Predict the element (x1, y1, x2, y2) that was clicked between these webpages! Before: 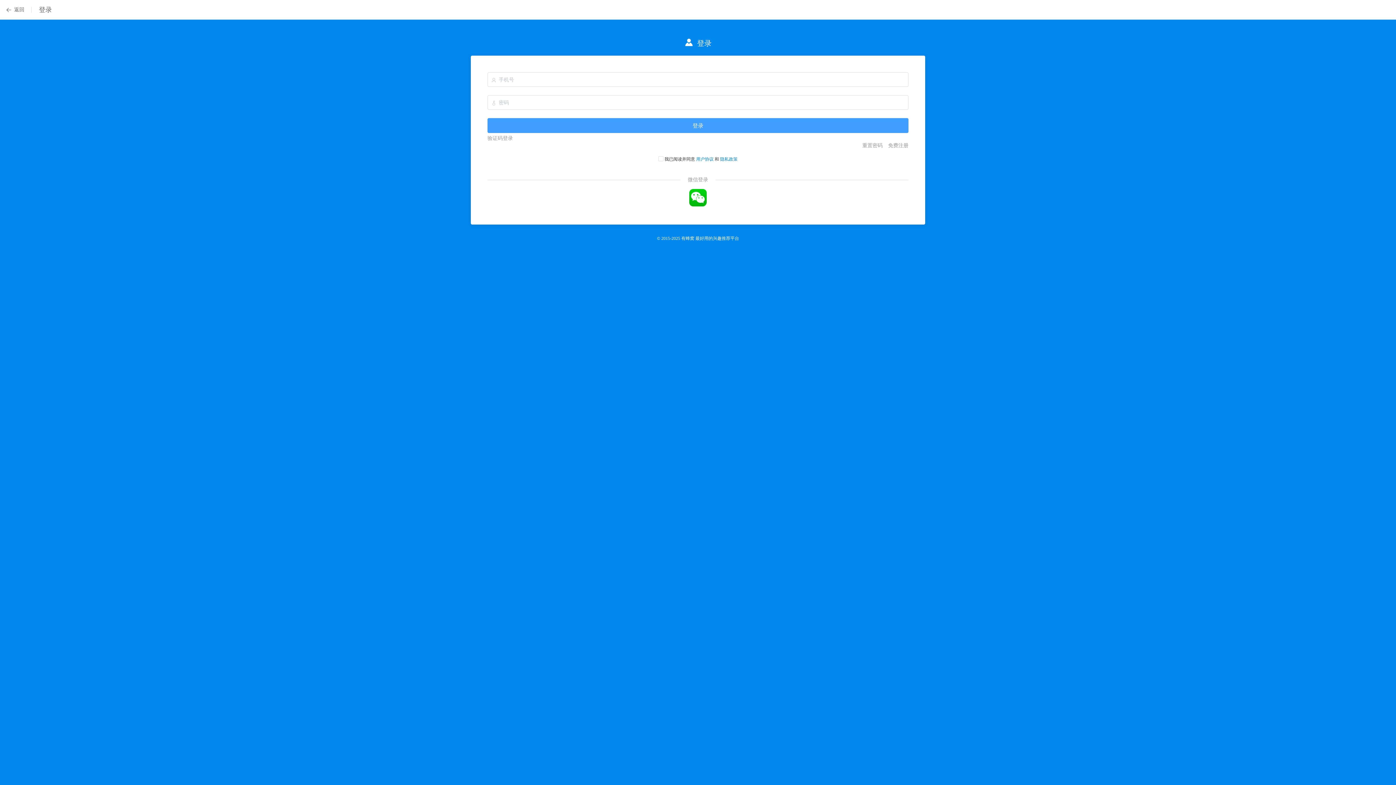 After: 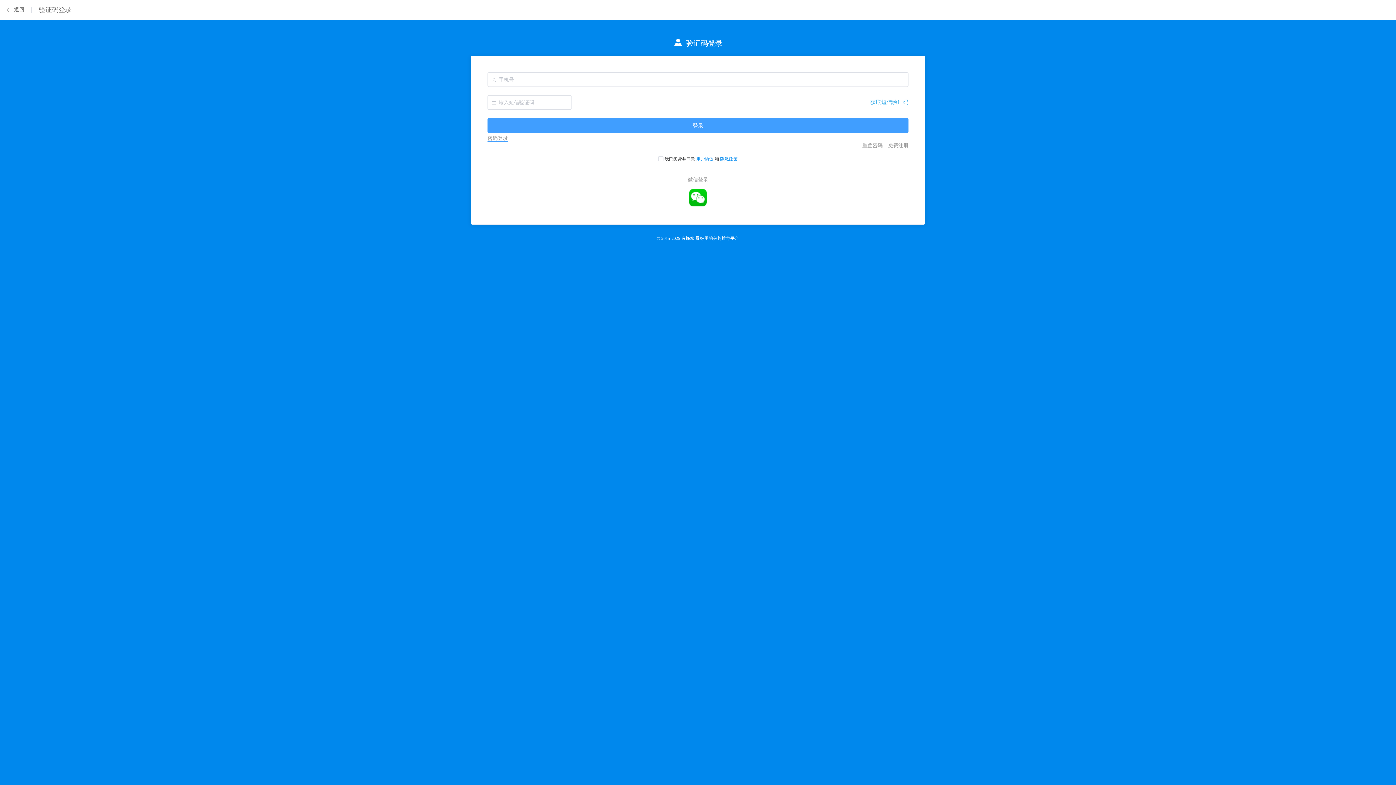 Action: label: 验证码登录 bbox: (487, 135, 513, 141)